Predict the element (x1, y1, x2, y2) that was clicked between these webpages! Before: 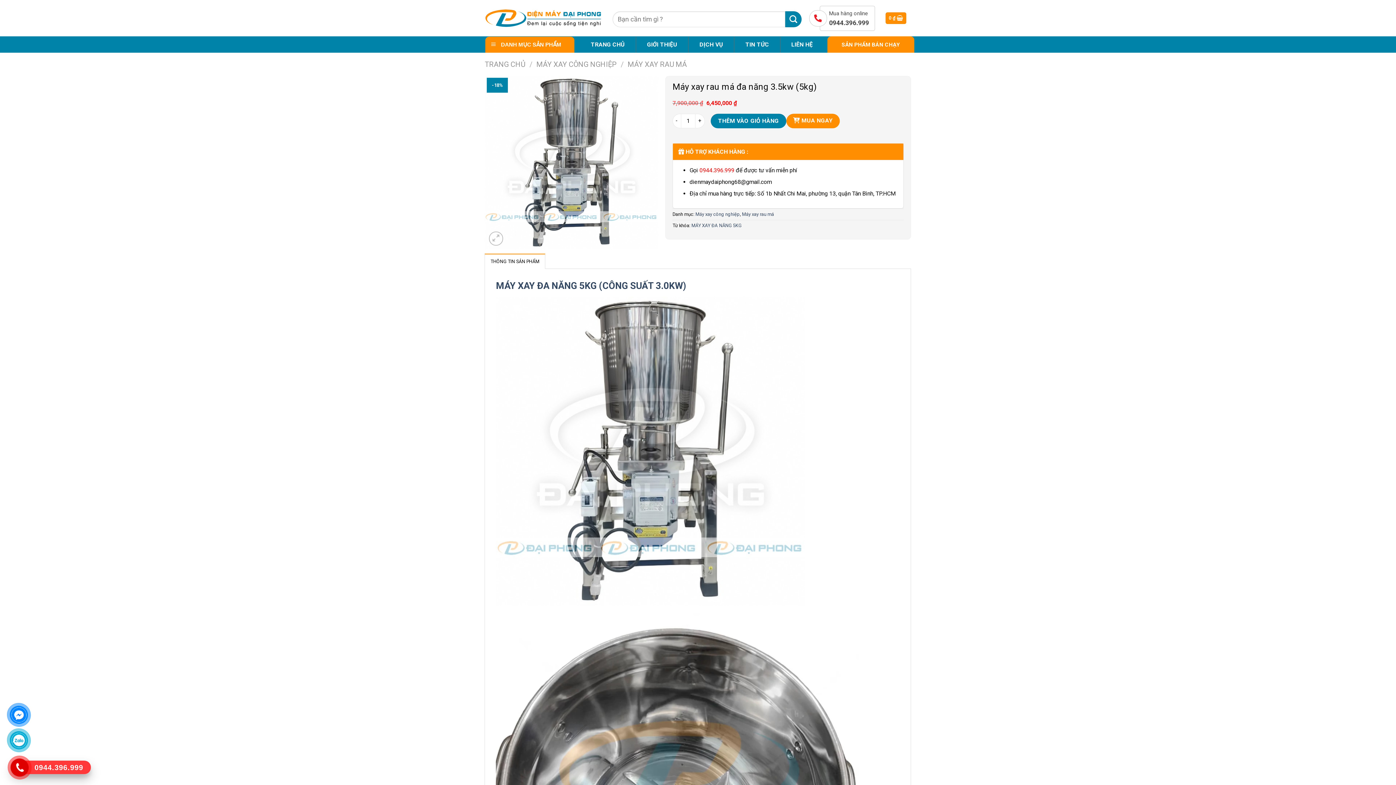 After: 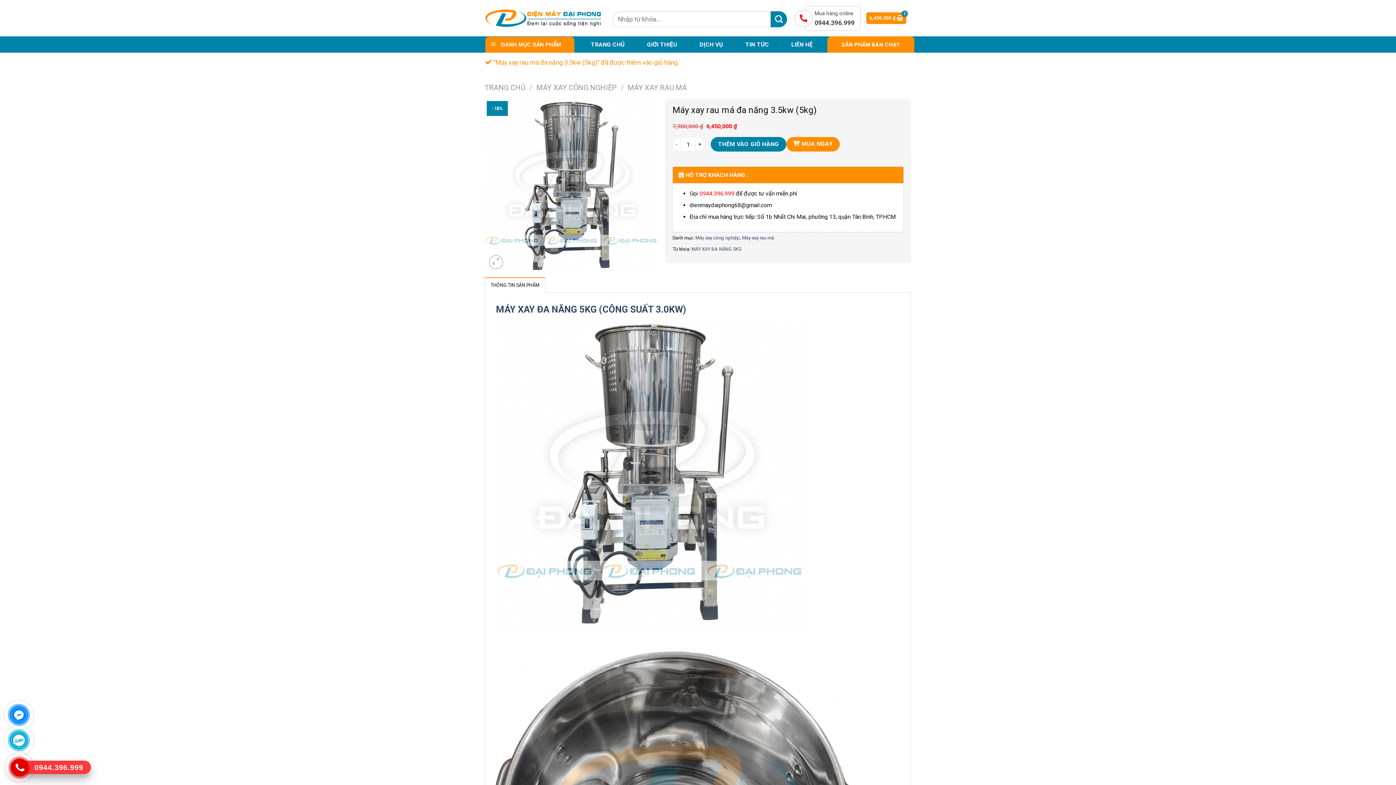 Action: label: THÊM VÀO GIỎ HÀNG bbox: (710, 113, 786, 128)